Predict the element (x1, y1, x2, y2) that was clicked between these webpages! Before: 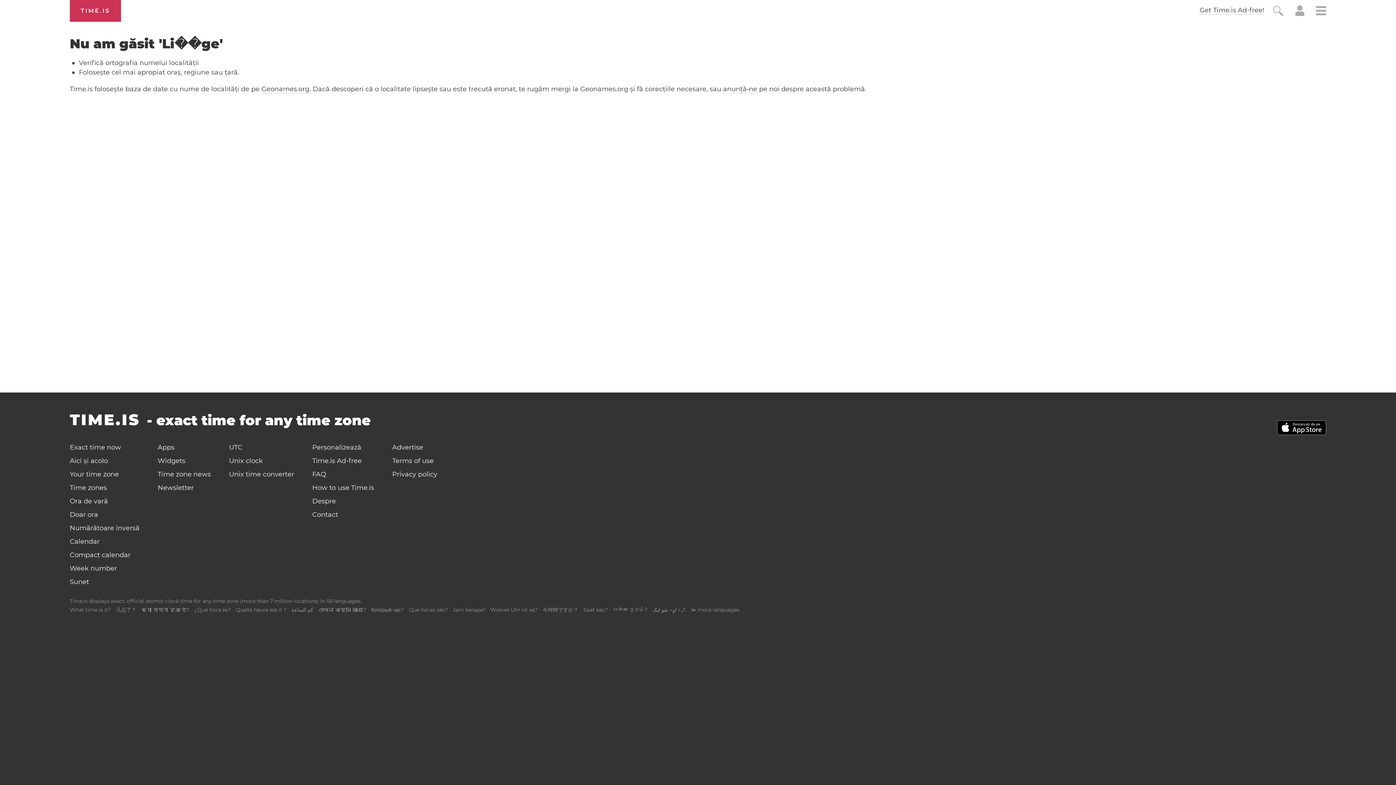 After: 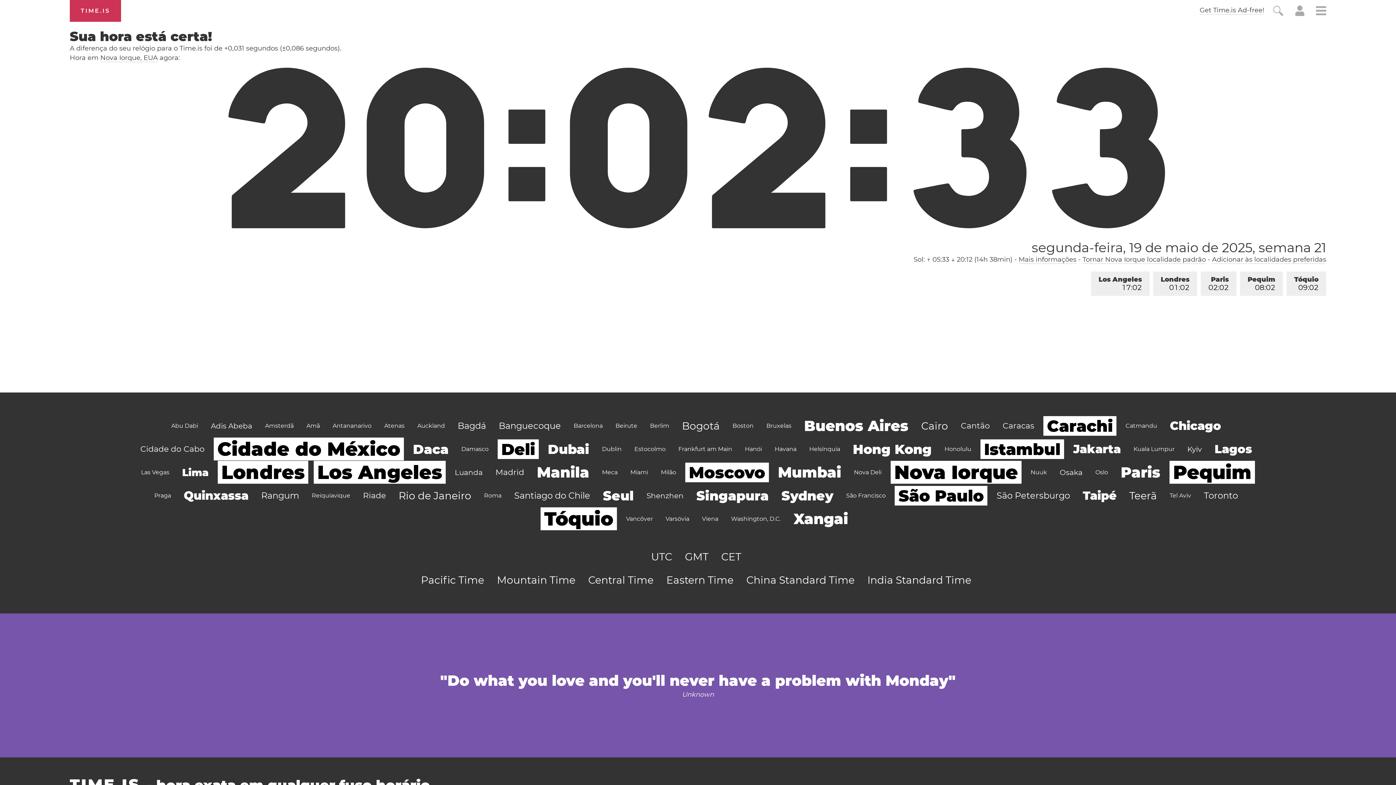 Action: label: Que horas são? bbox: (409, 606, 448, 613)